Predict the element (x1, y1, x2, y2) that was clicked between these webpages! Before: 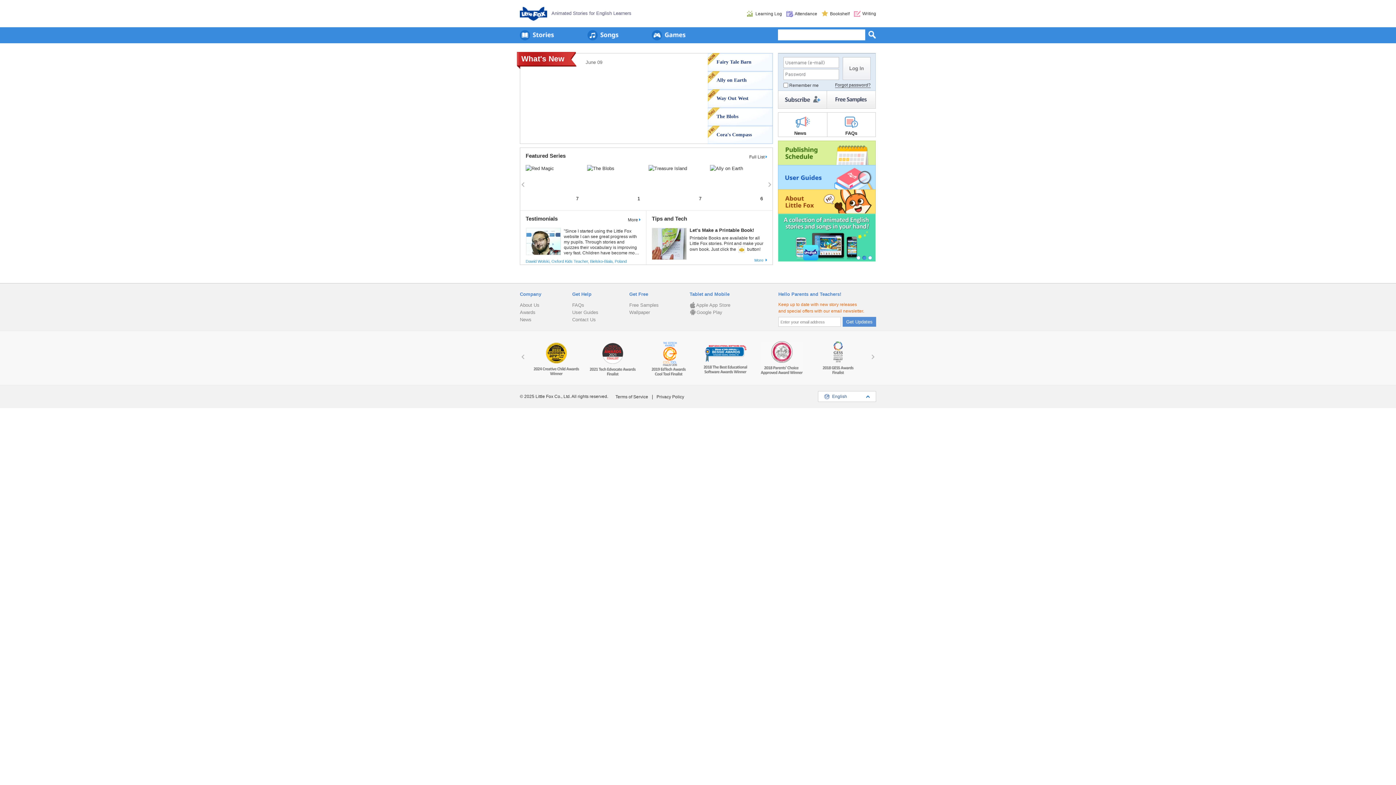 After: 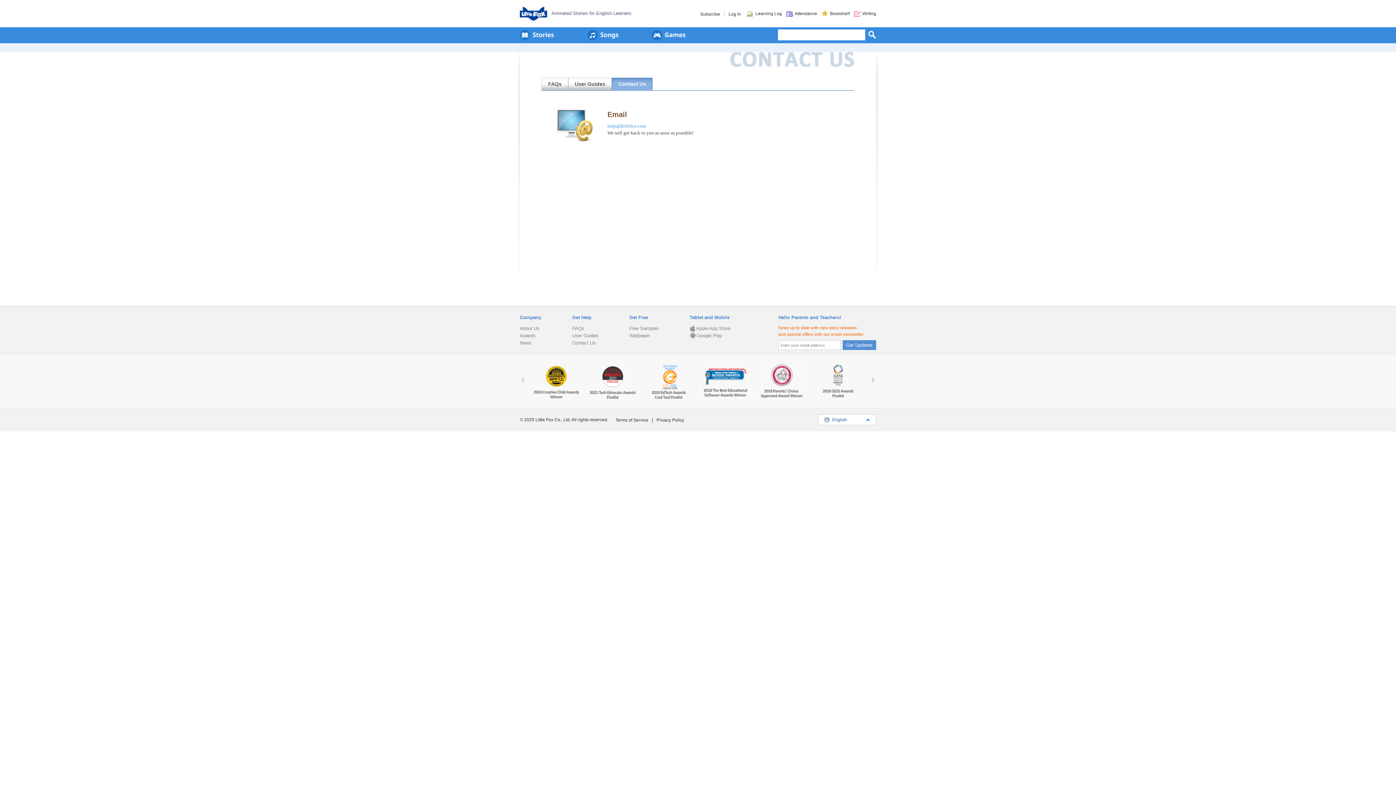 Action: bbox: (572, 317, 596, 322) label: Contact Us